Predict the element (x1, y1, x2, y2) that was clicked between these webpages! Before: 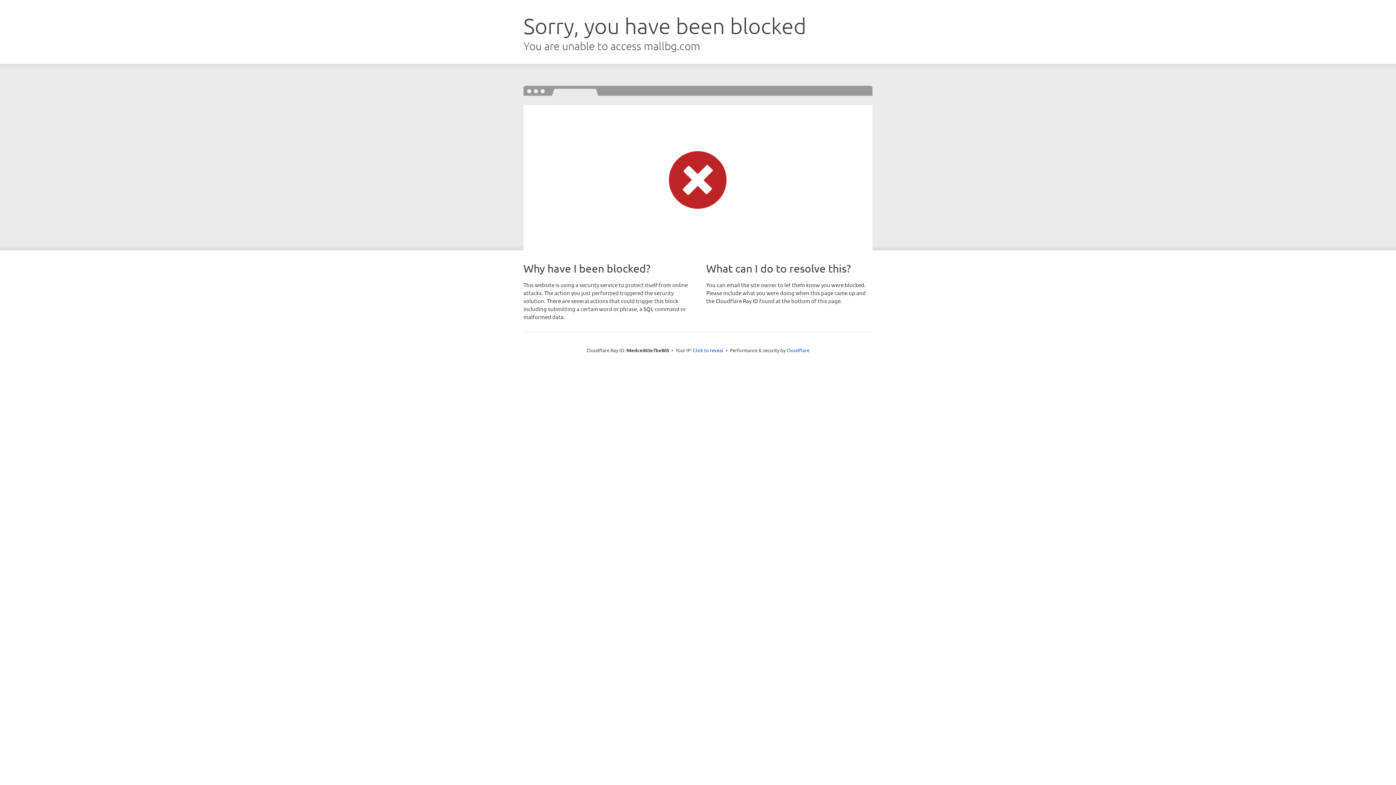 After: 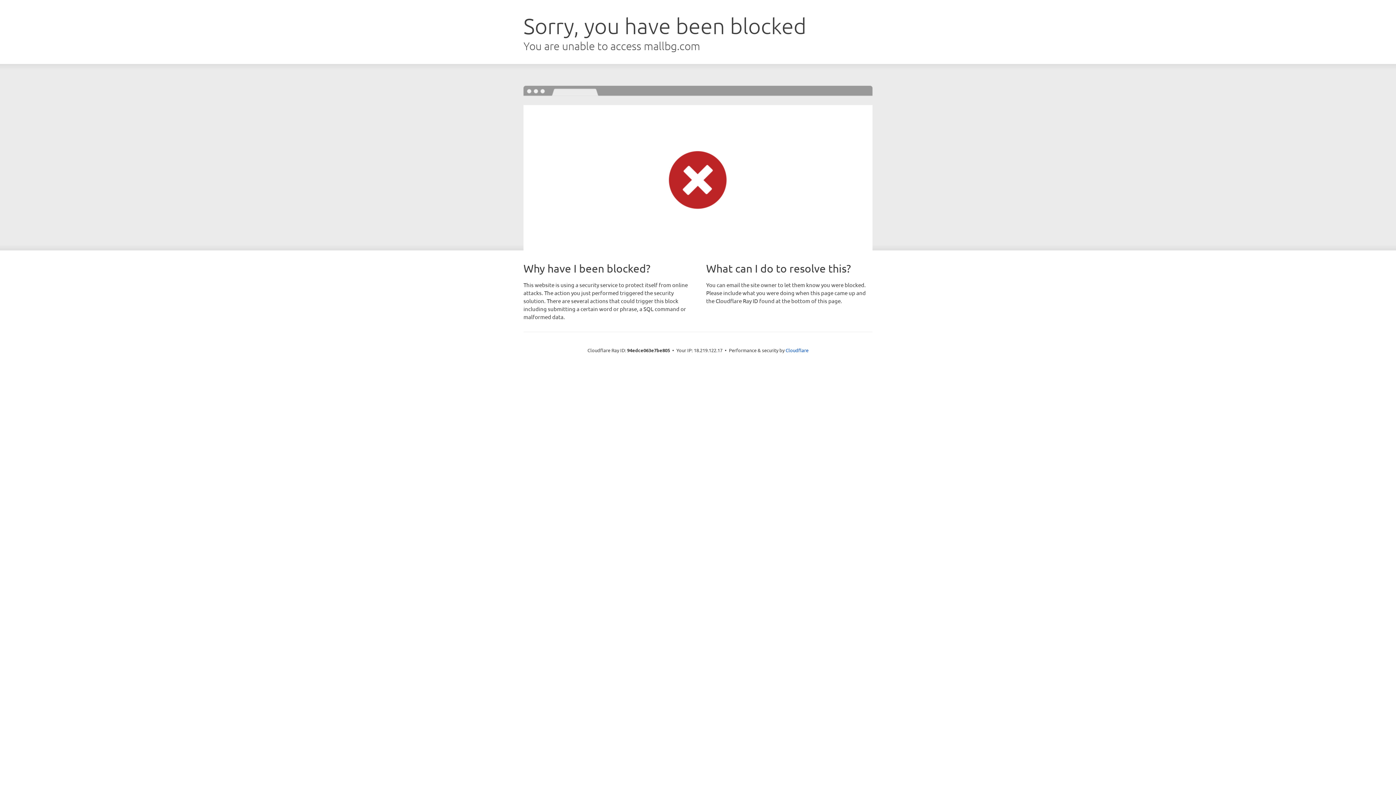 Action: label: Click to reveal bbox: (693, 346, 723, 353)